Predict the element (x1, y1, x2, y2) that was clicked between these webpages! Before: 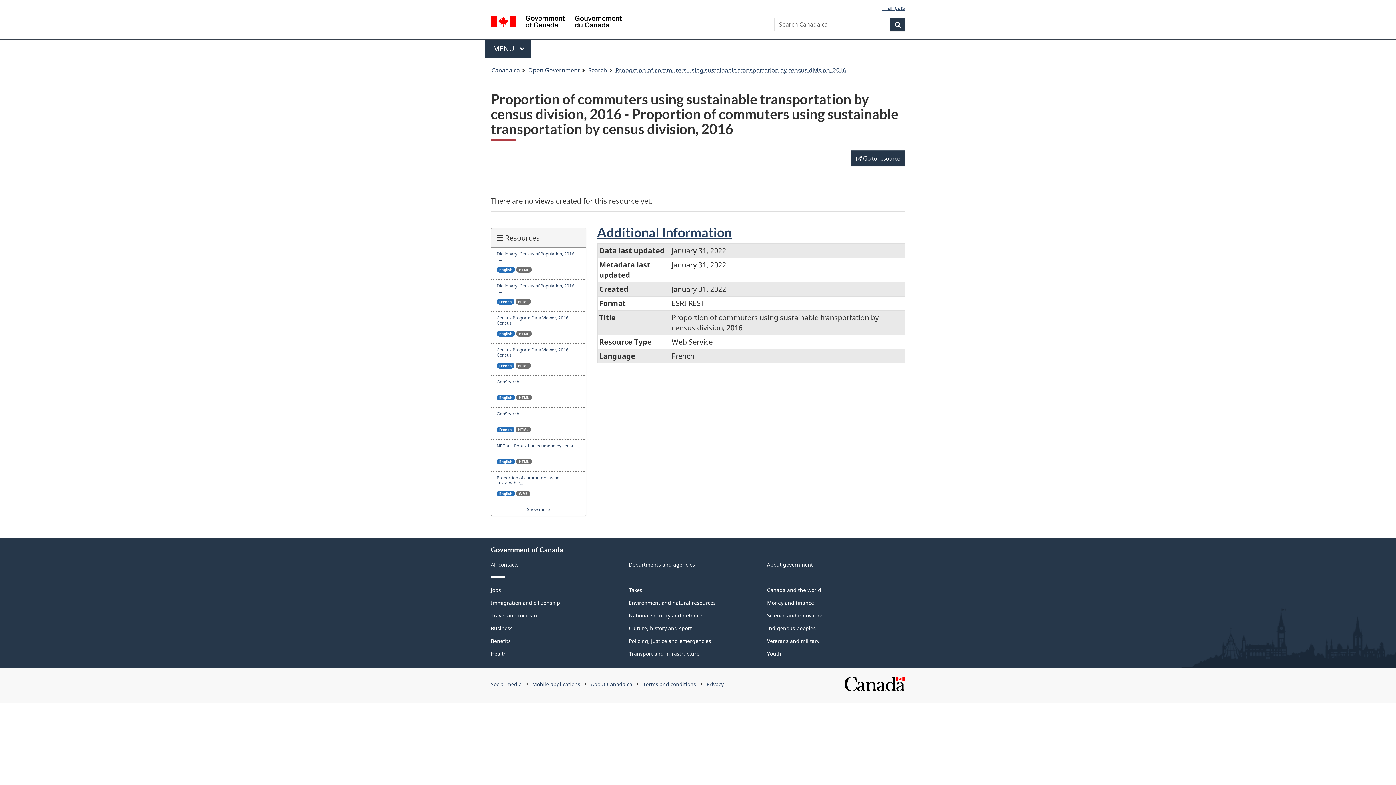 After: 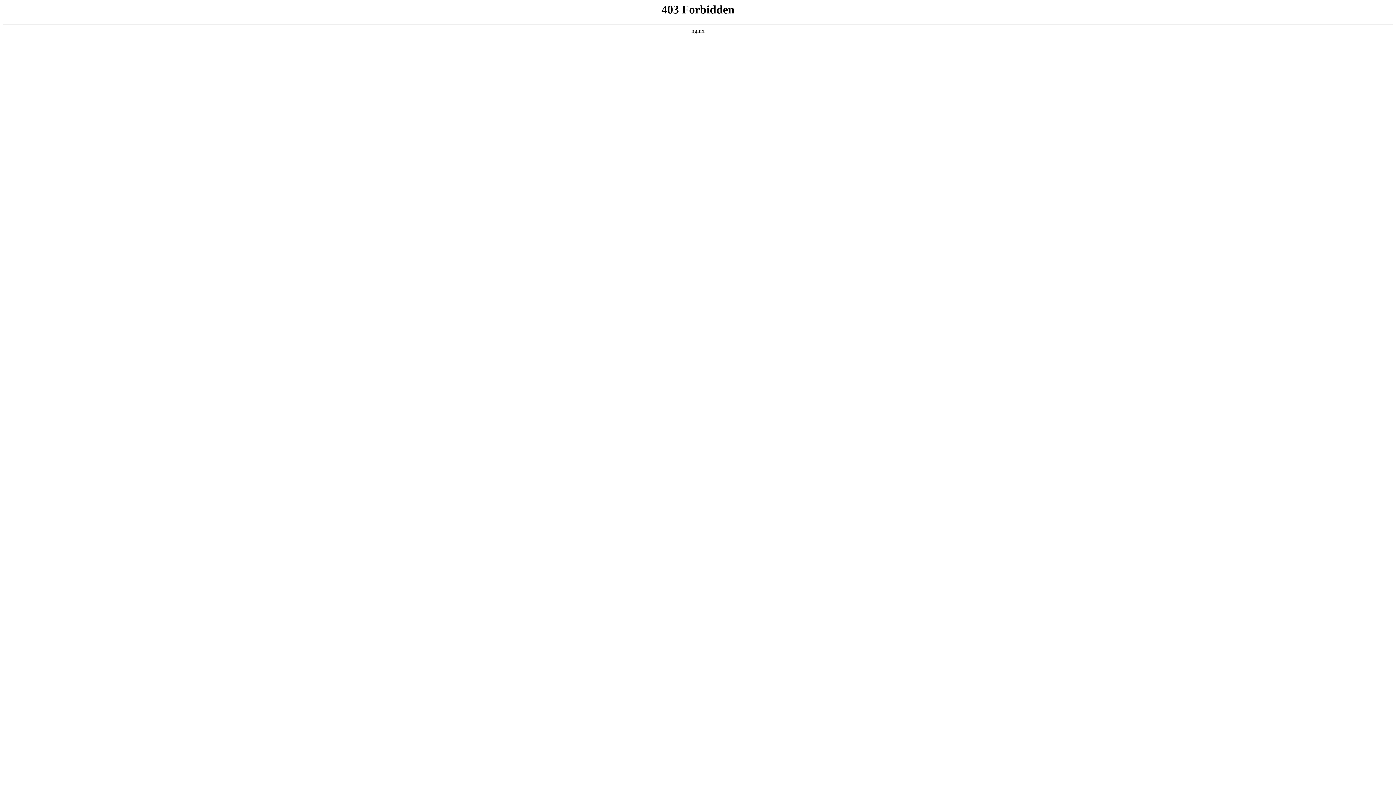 Action: bbox: (882, 3, 905, 11) label: Français